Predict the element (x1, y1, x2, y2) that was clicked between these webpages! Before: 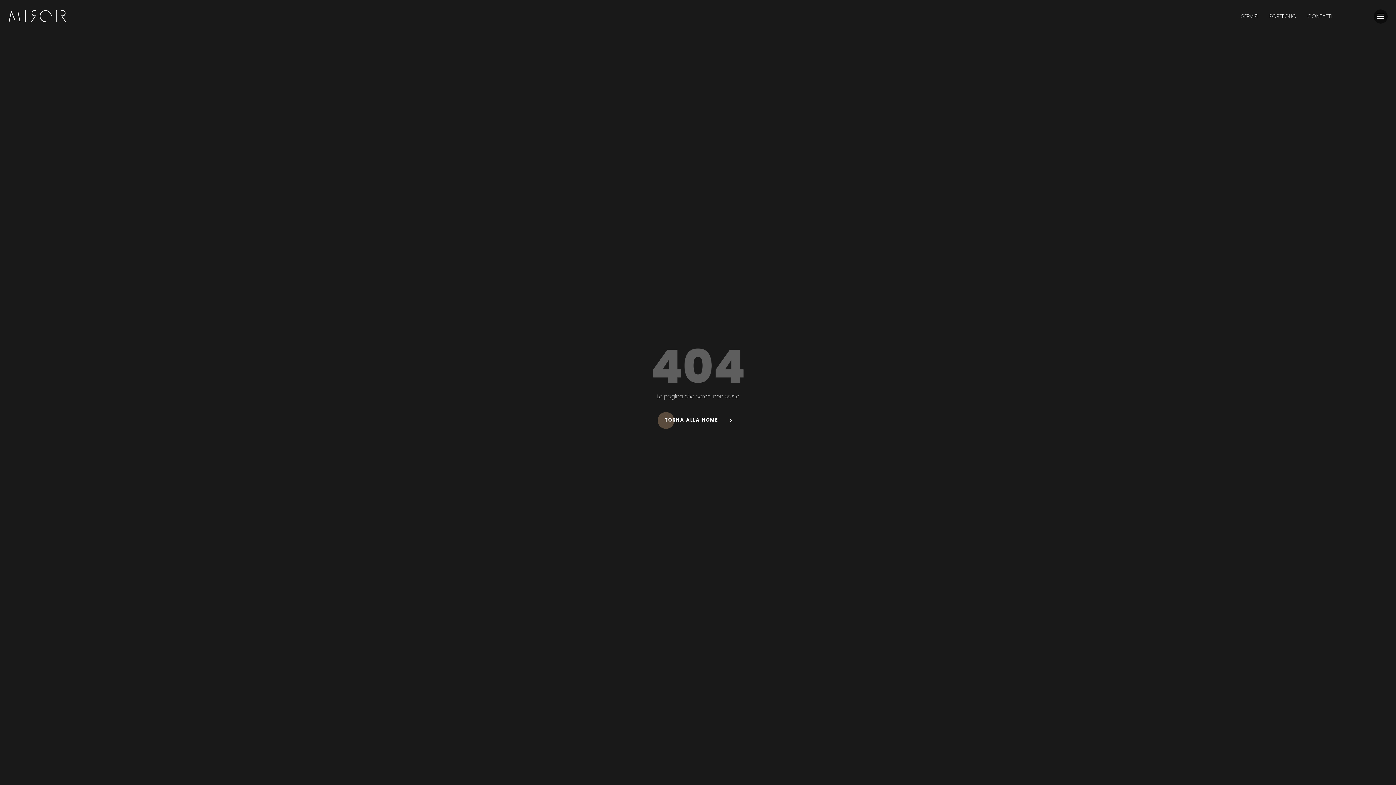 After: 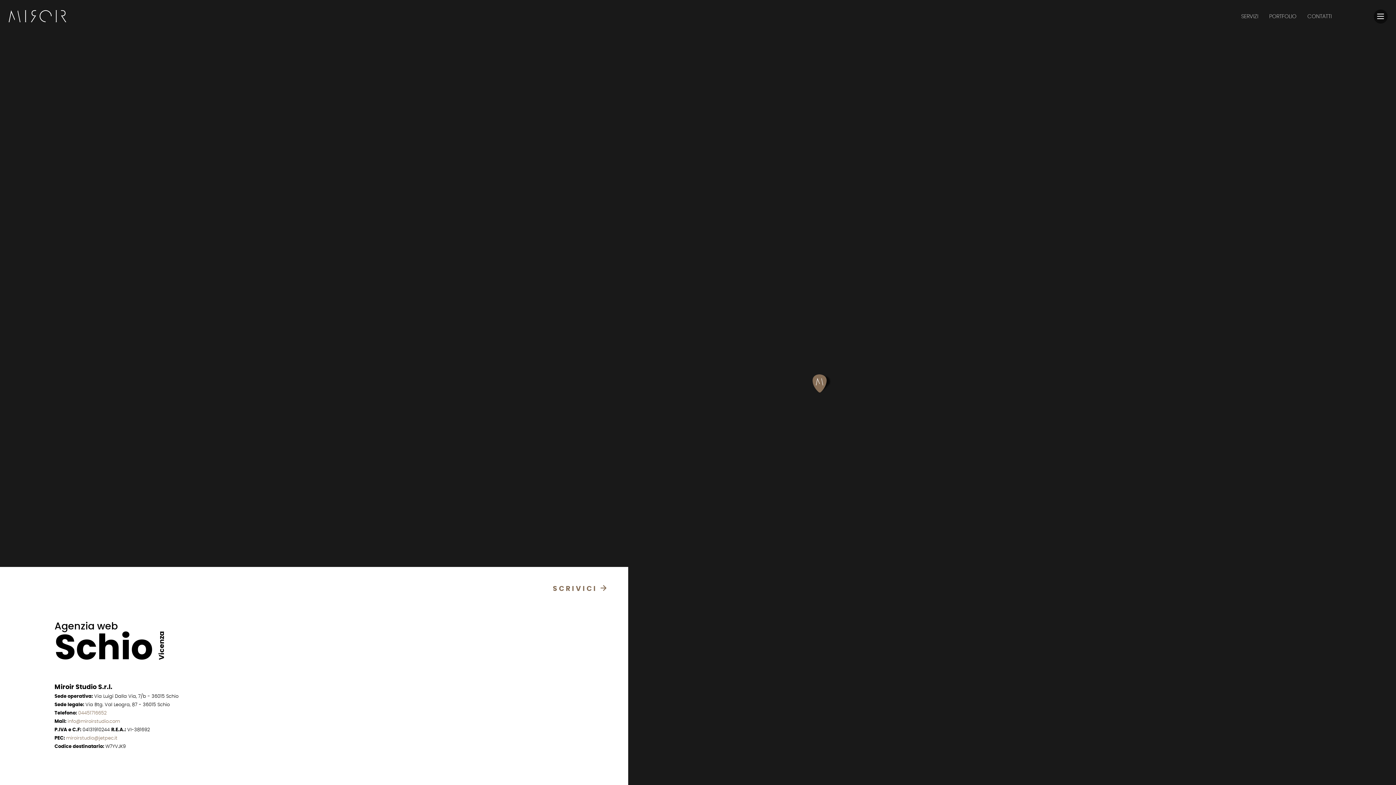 Action: bbox: (1302, 8, 1337, 24) label: CONTATTI